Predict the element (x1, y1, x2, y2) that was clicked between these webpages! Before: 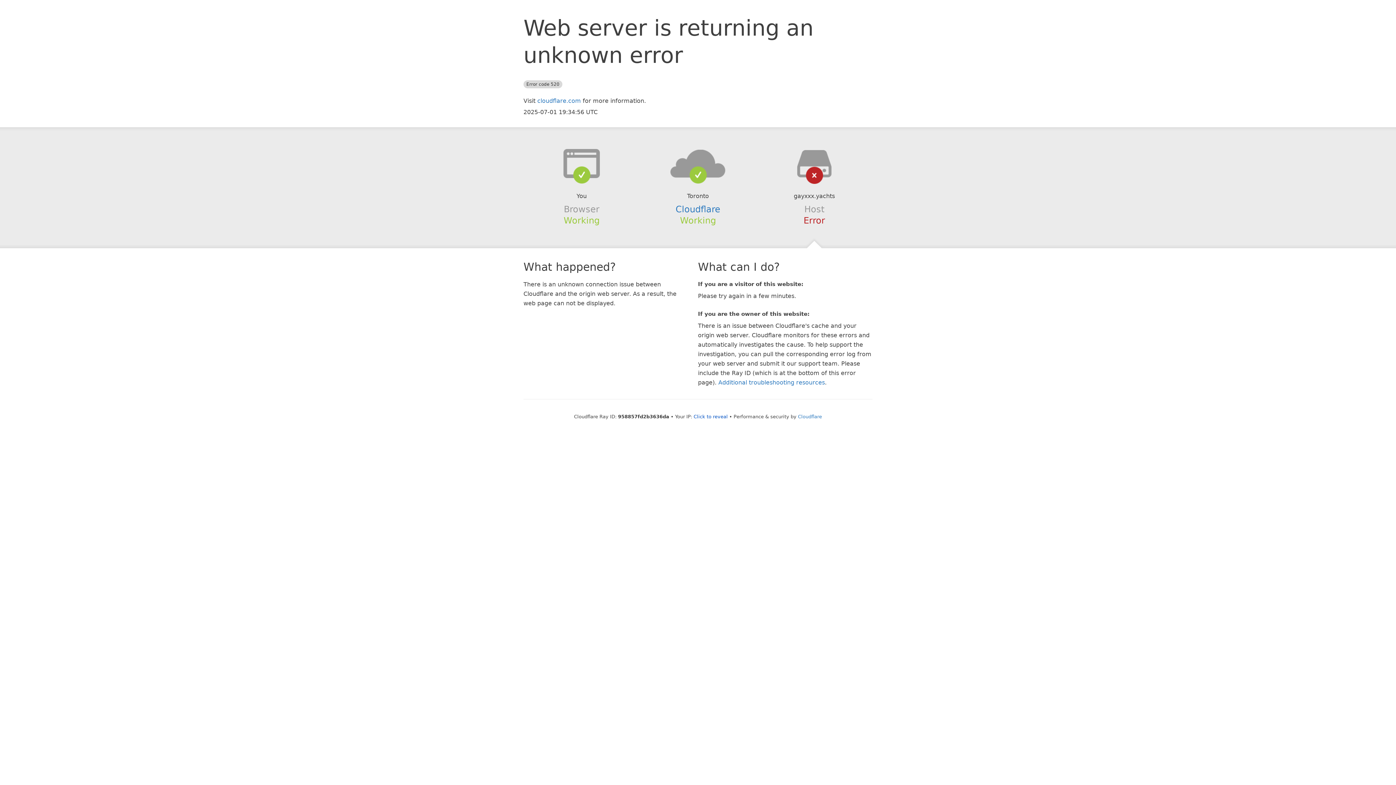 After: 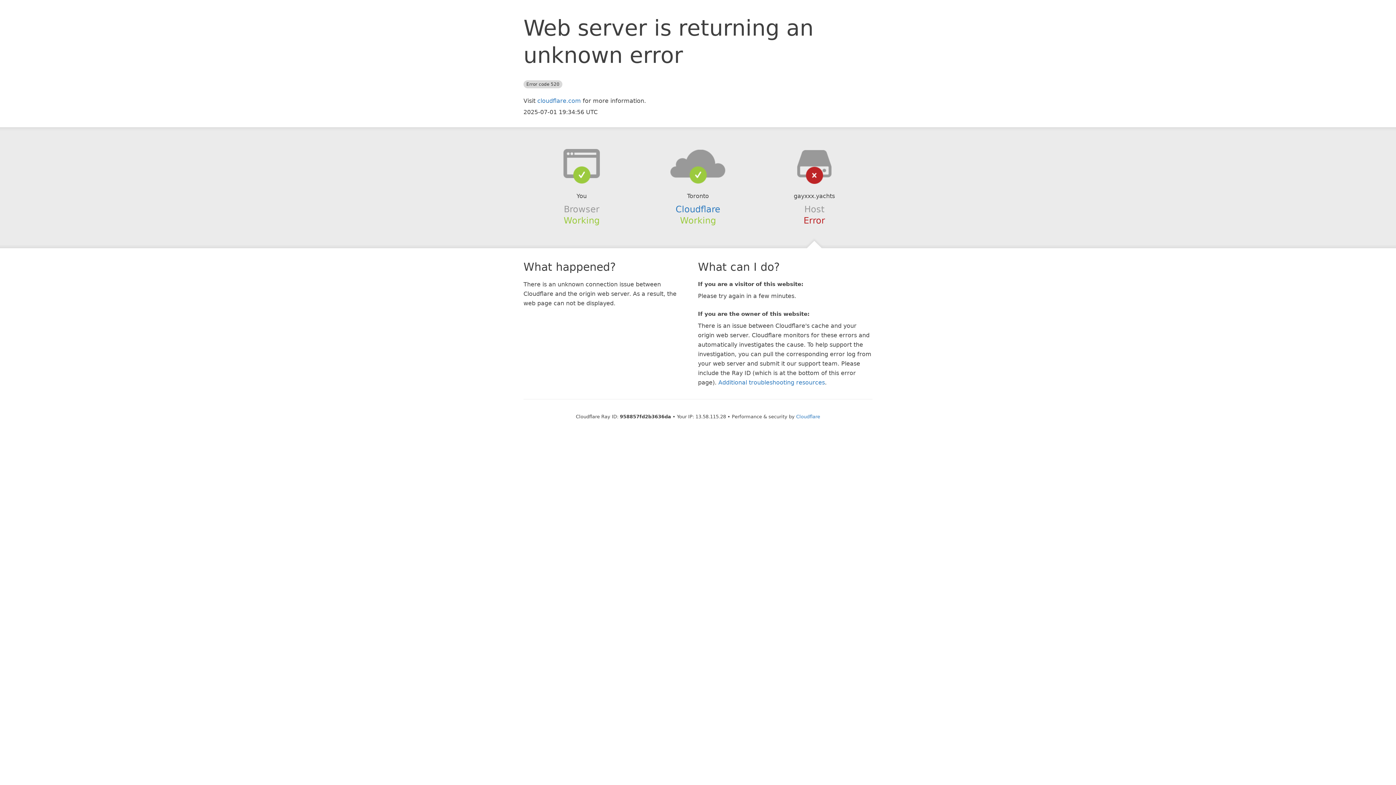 Action: bbox: (693, 414, 728, 419) label: Click to reveal